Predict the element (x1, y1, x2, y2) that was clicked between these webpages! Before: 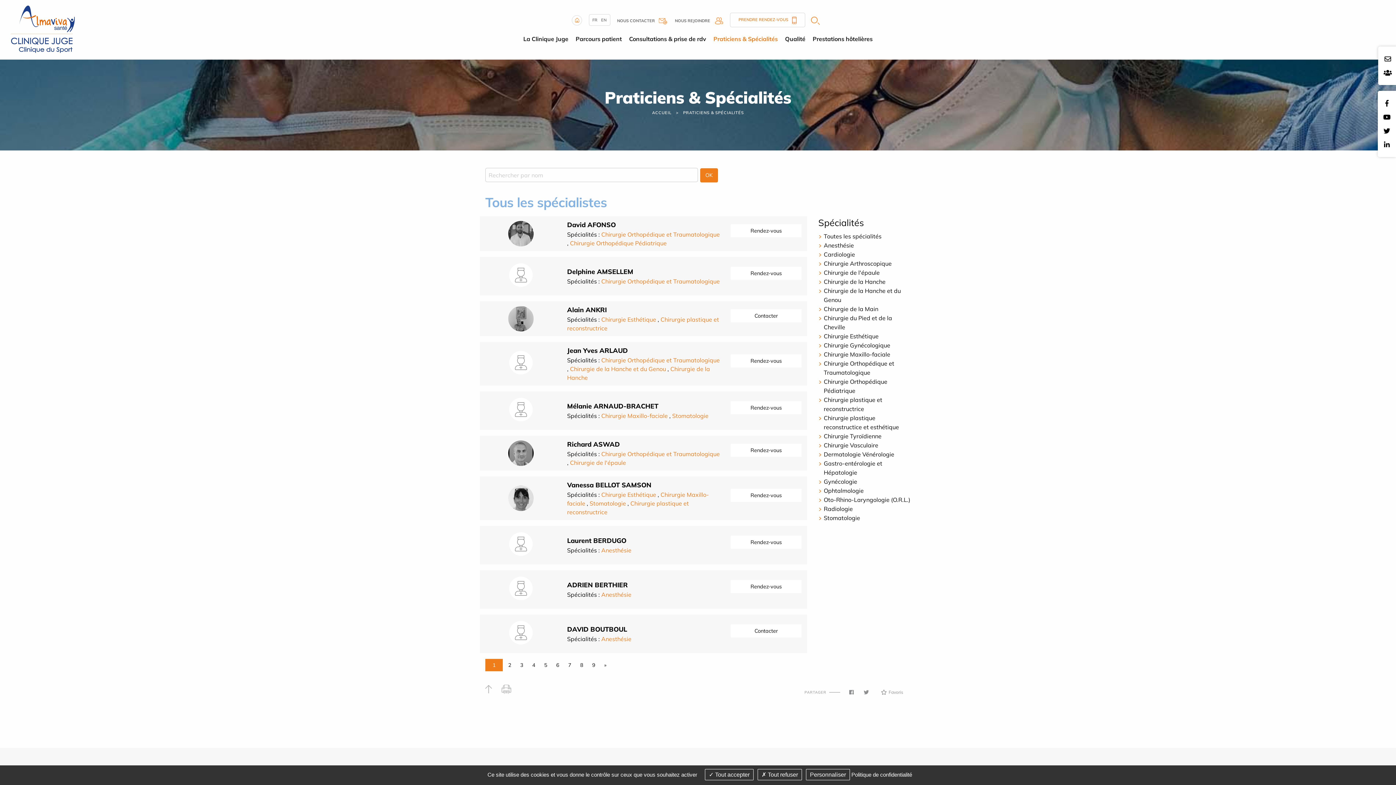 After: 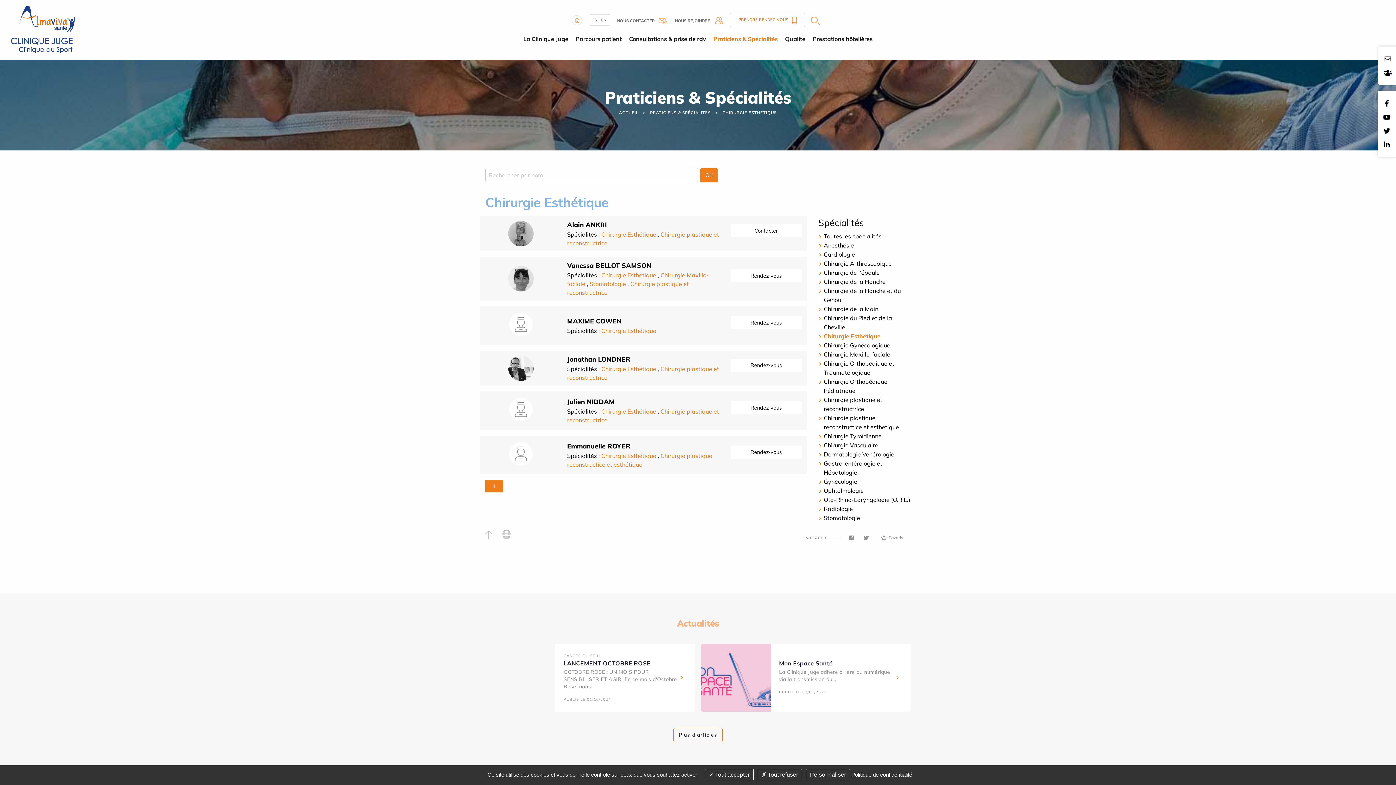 Action: bbox: (601, 491, 656, 498) label: Chirurgie Esthétique